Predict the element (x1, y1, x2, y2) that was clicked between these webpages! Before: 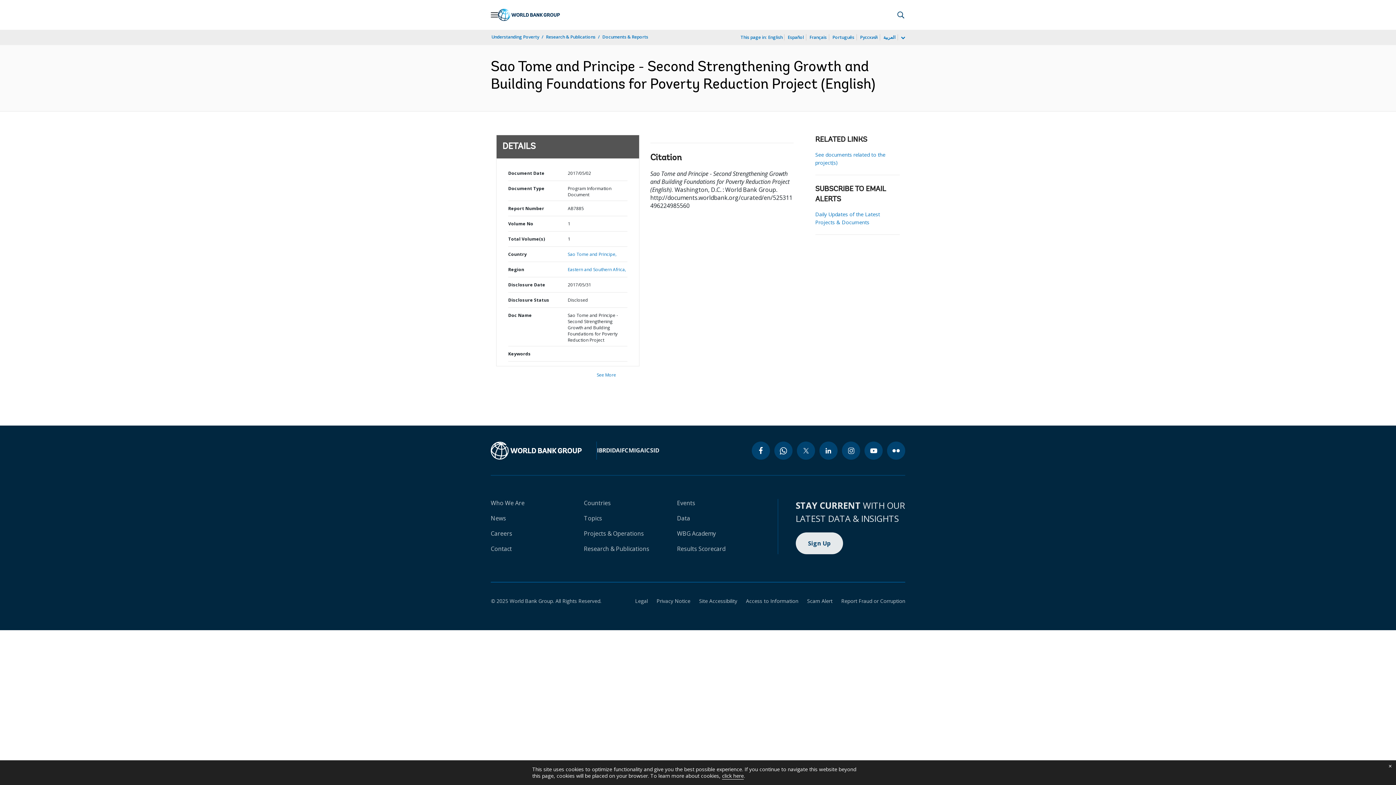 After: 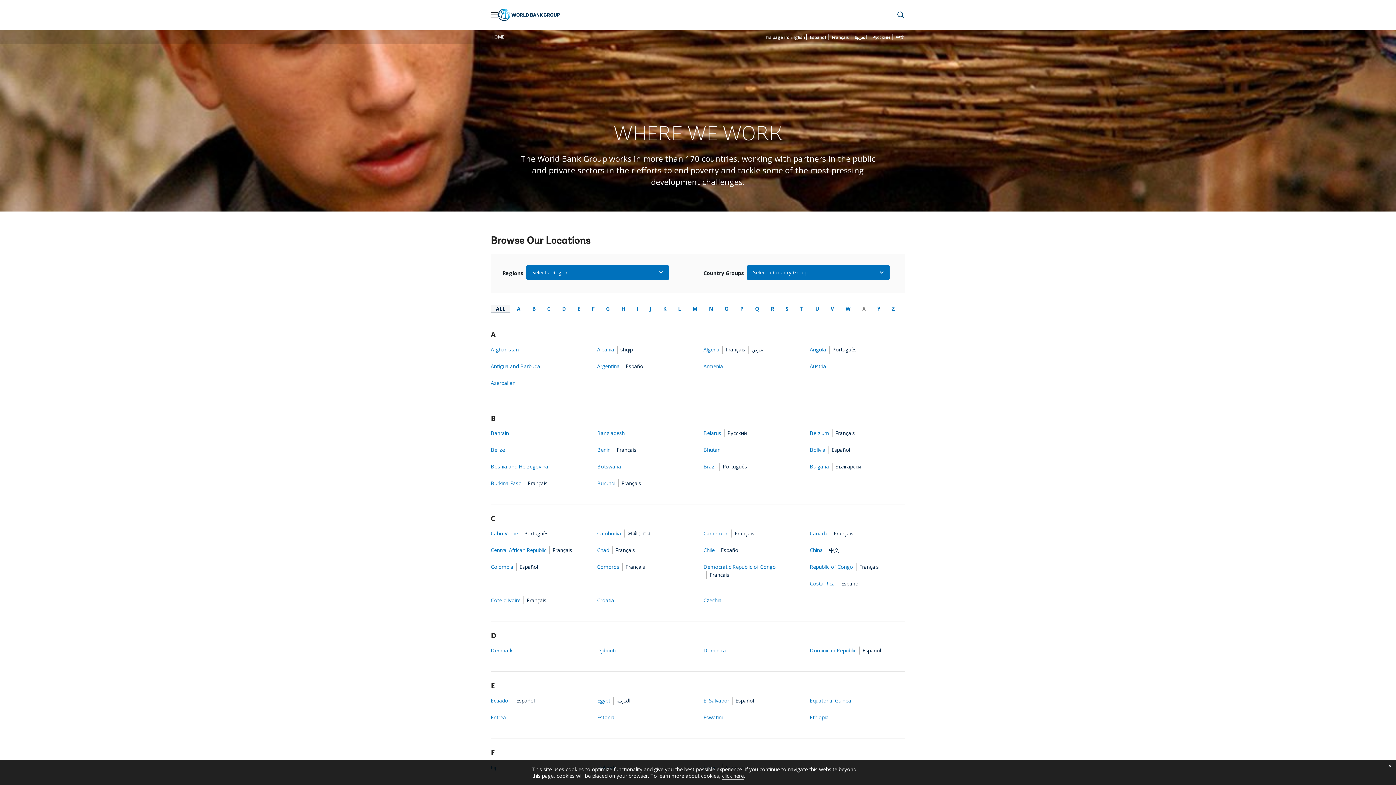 Action: label: Countries bbox: (584, 499, 610, 507)